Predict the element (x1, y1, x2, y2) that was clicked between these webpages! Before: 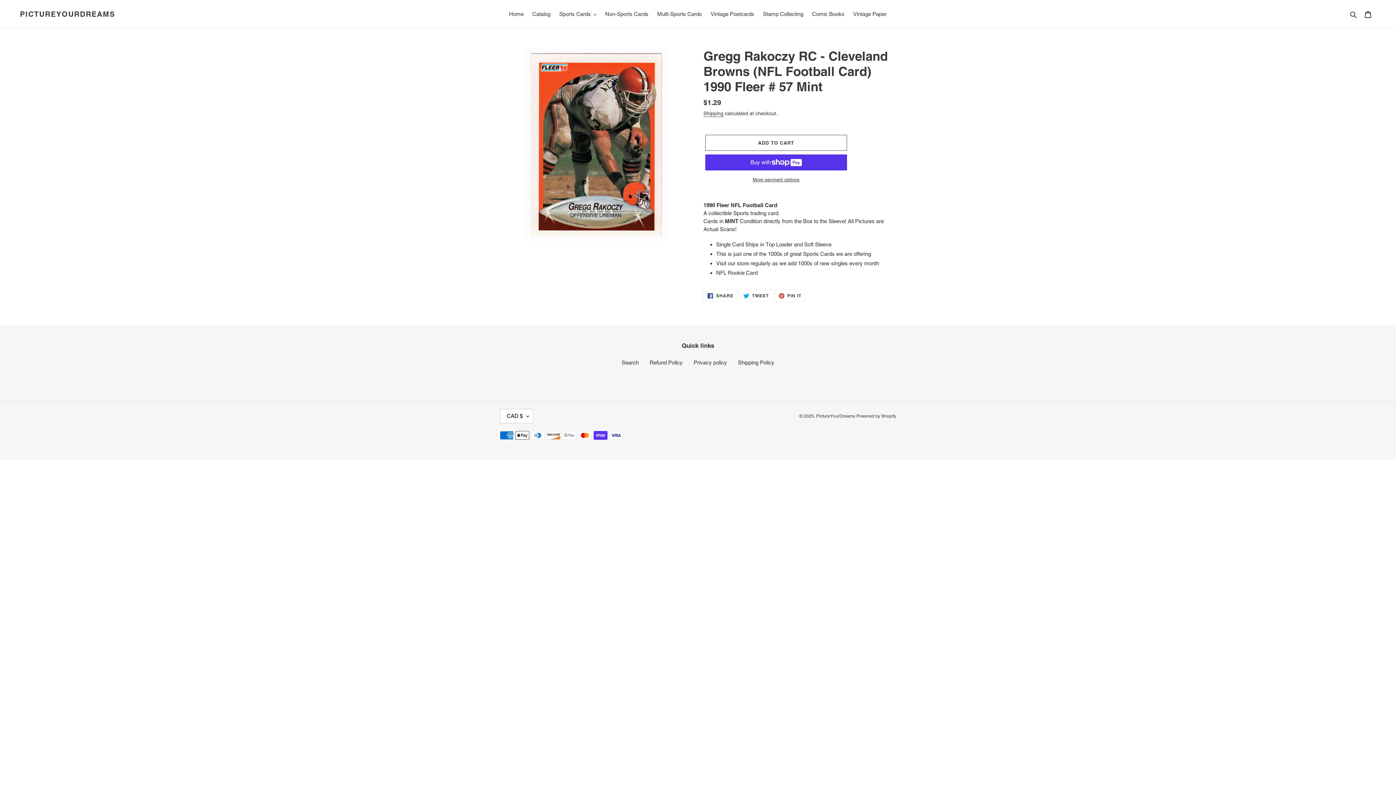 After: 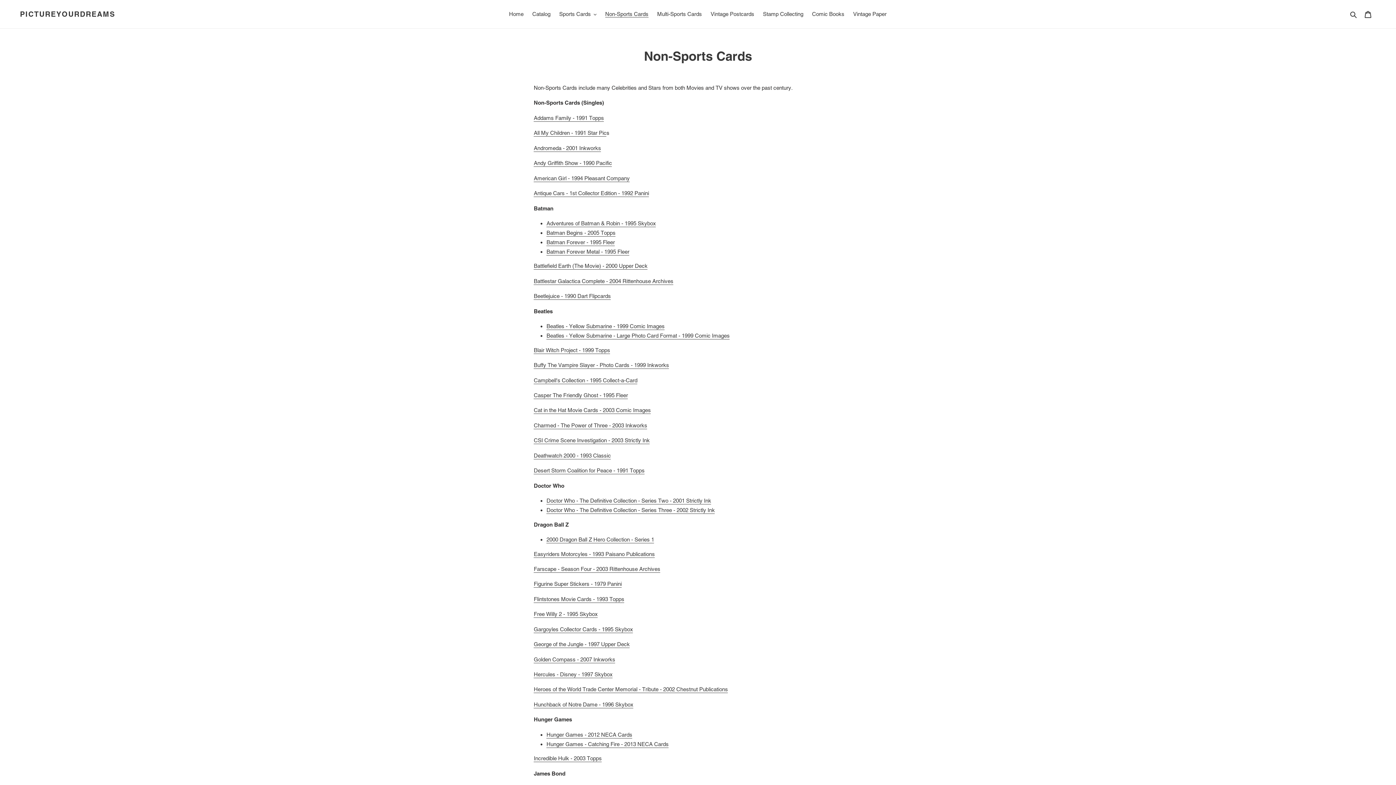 Action: label: Non-Sports Cards bbox: (601, 9, 652, 19)